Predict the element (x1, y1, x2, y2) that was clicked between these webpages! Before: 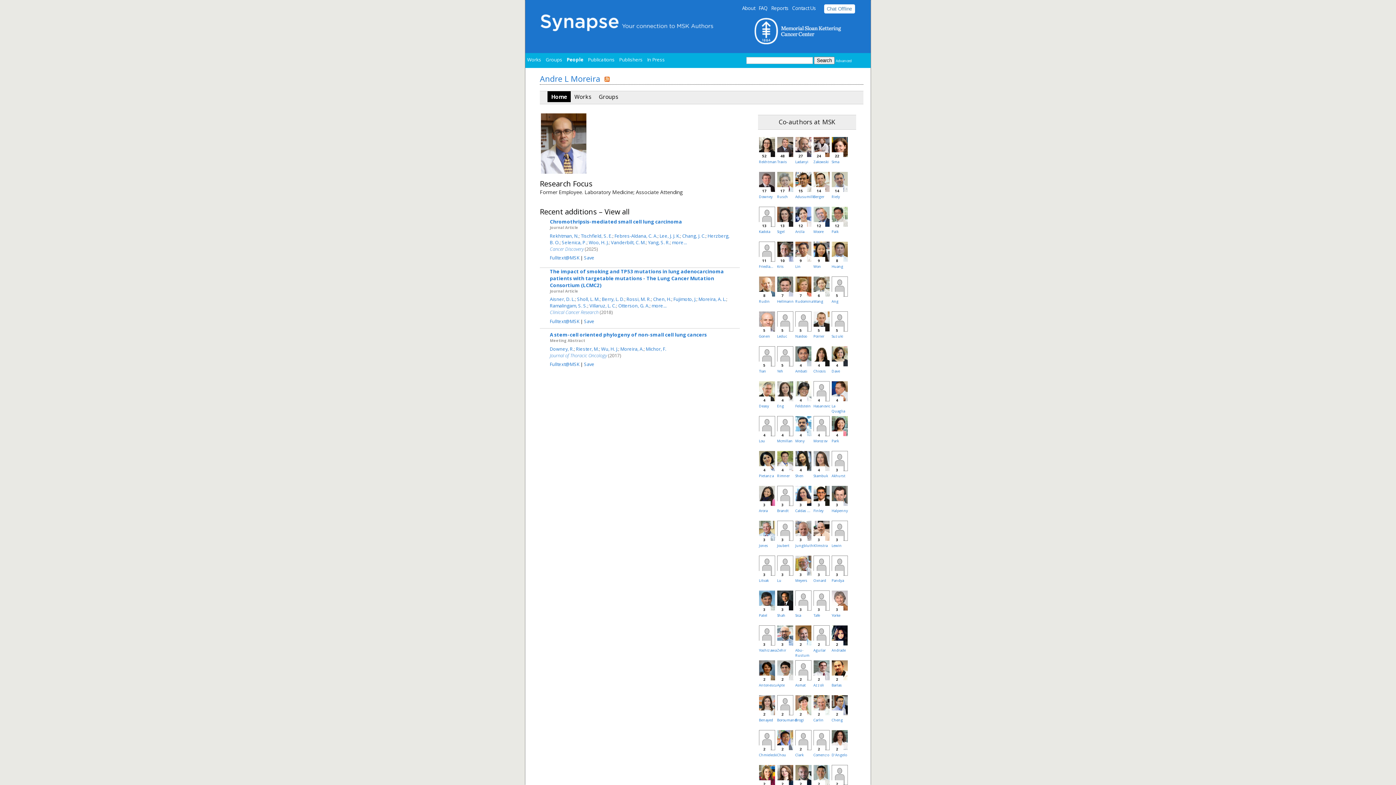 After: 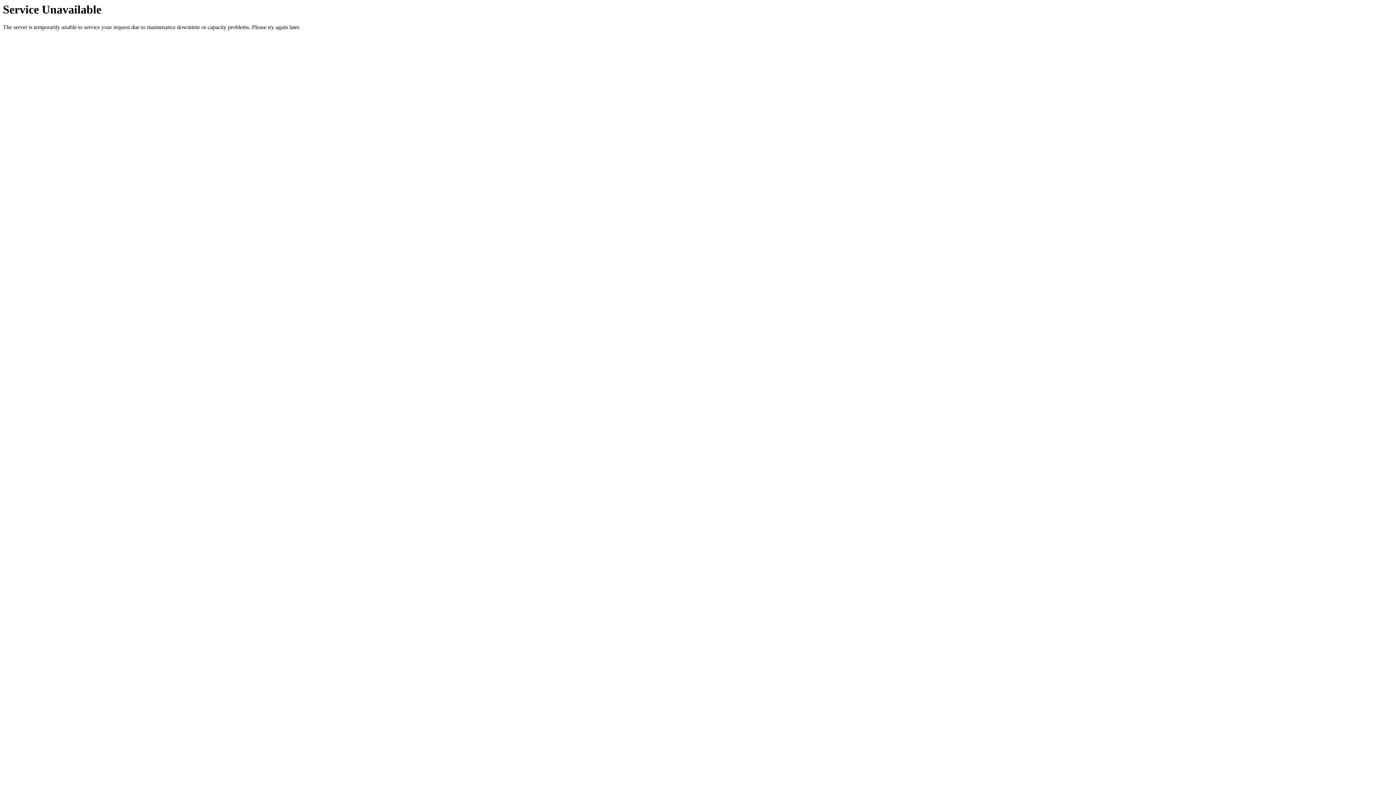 Action: label: Lu bbox: (777, 578, 781, 583)